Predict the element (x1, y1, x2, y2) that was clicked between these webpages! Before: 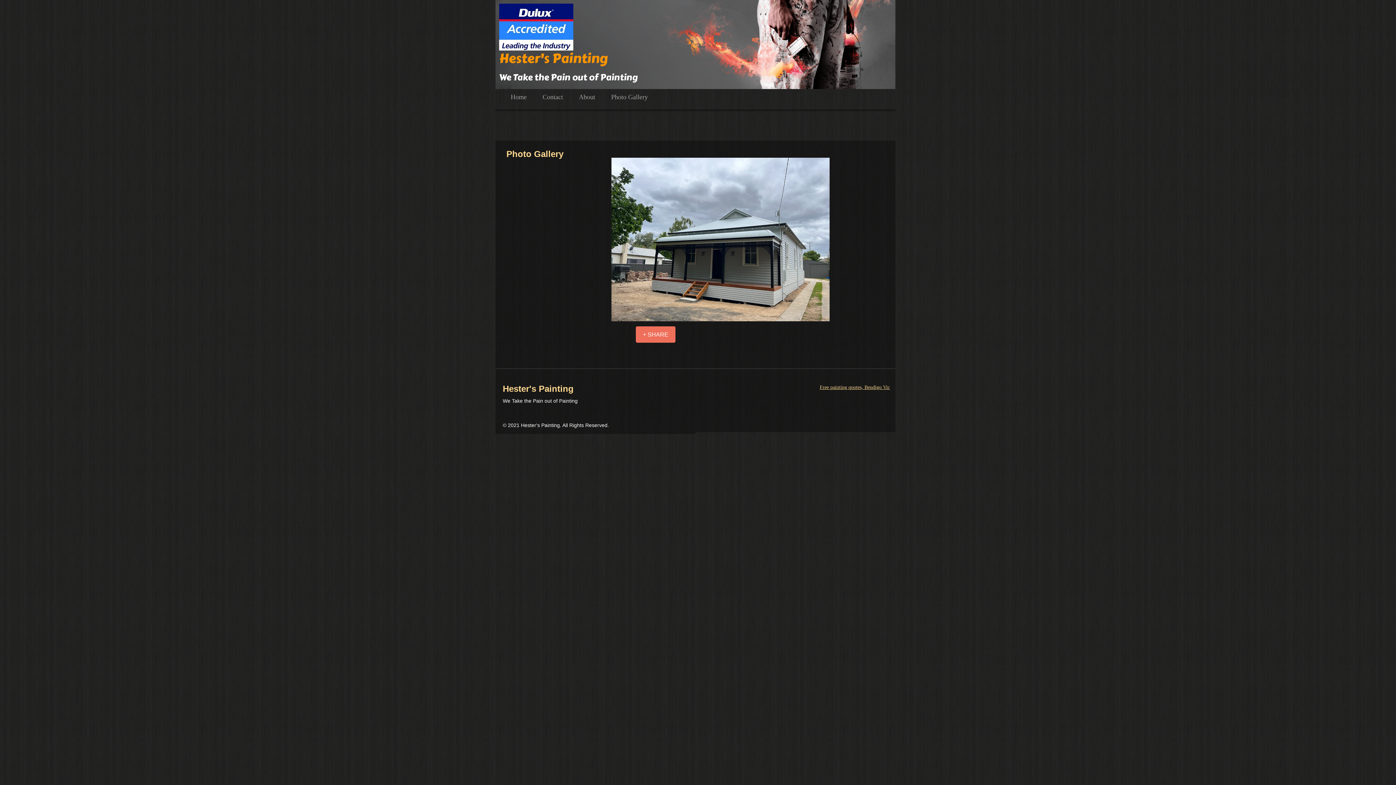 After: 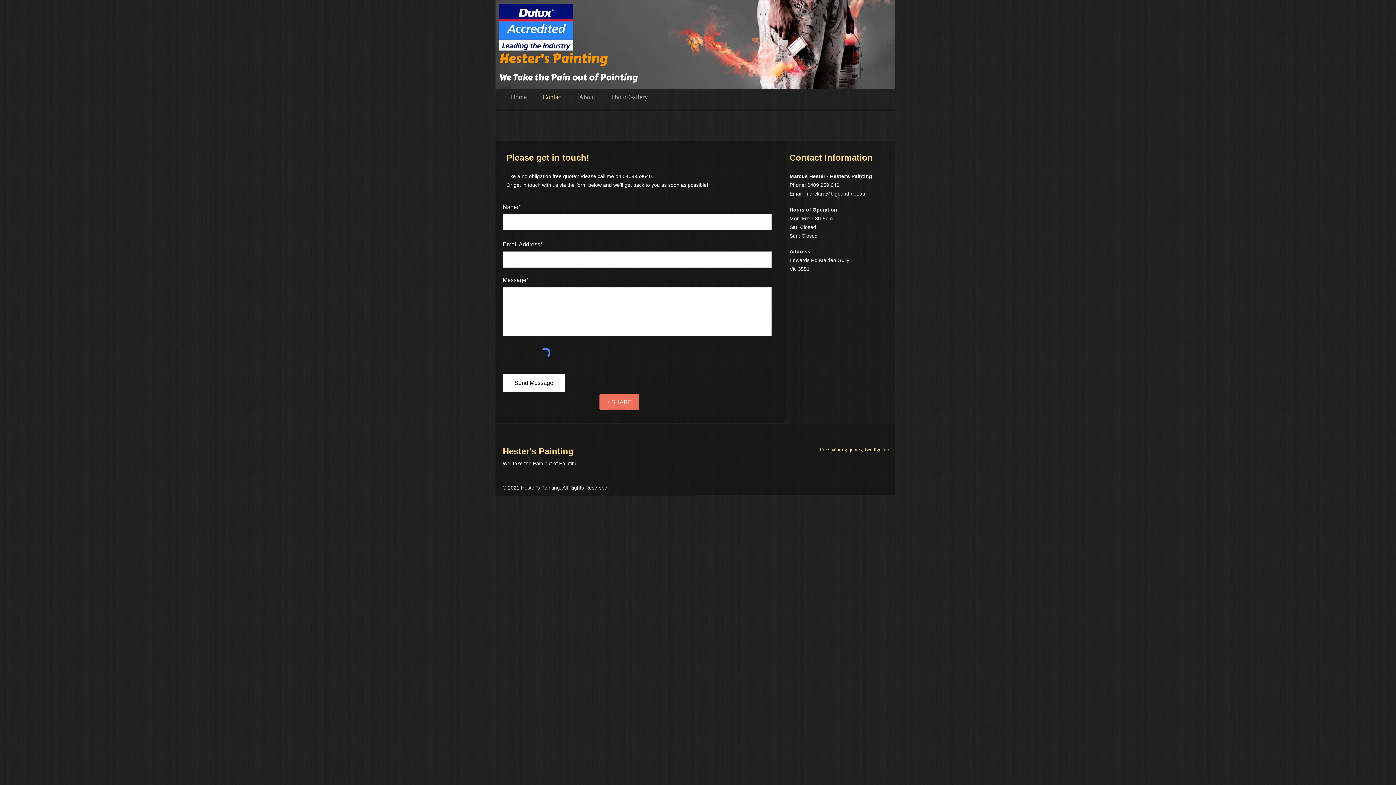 Action: bbox: (534, 93, 571, 101) label: Contact